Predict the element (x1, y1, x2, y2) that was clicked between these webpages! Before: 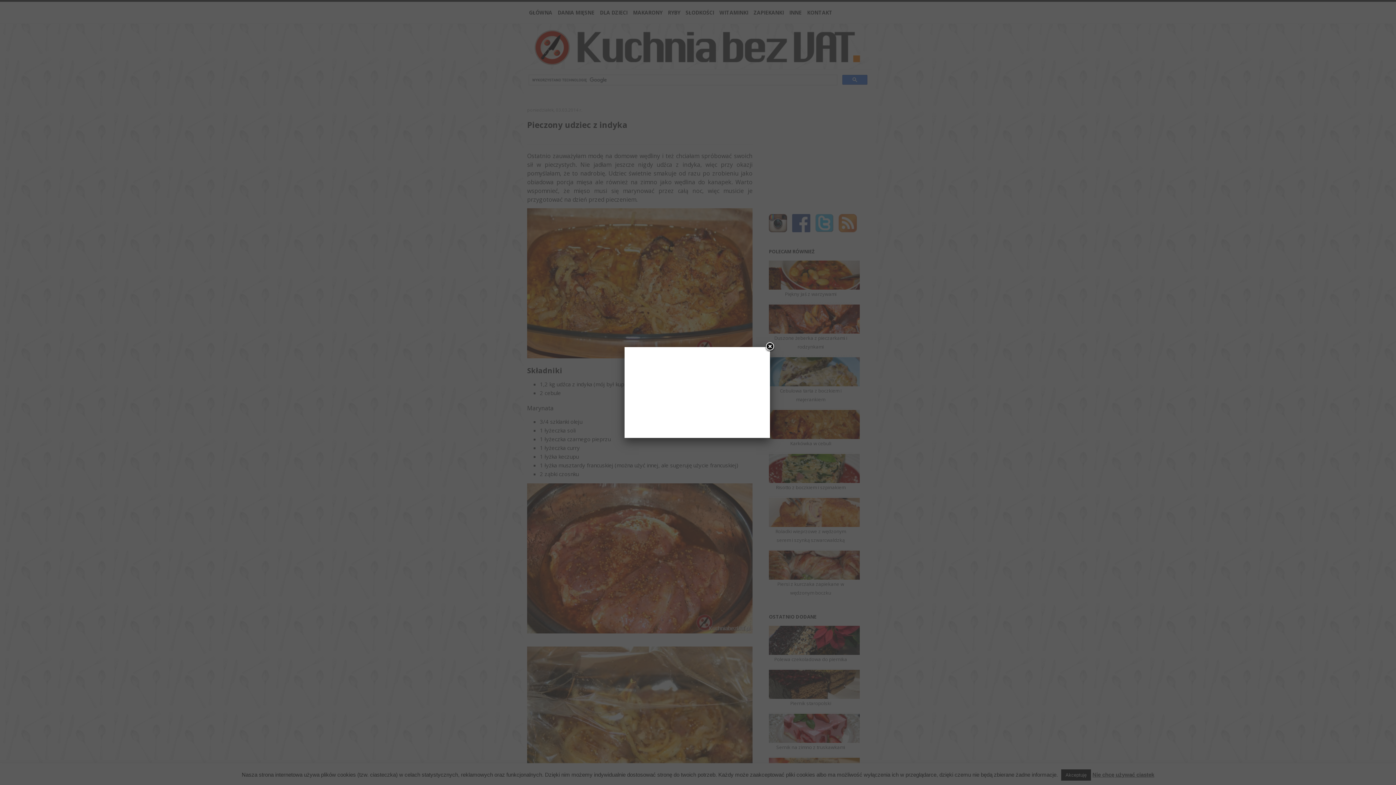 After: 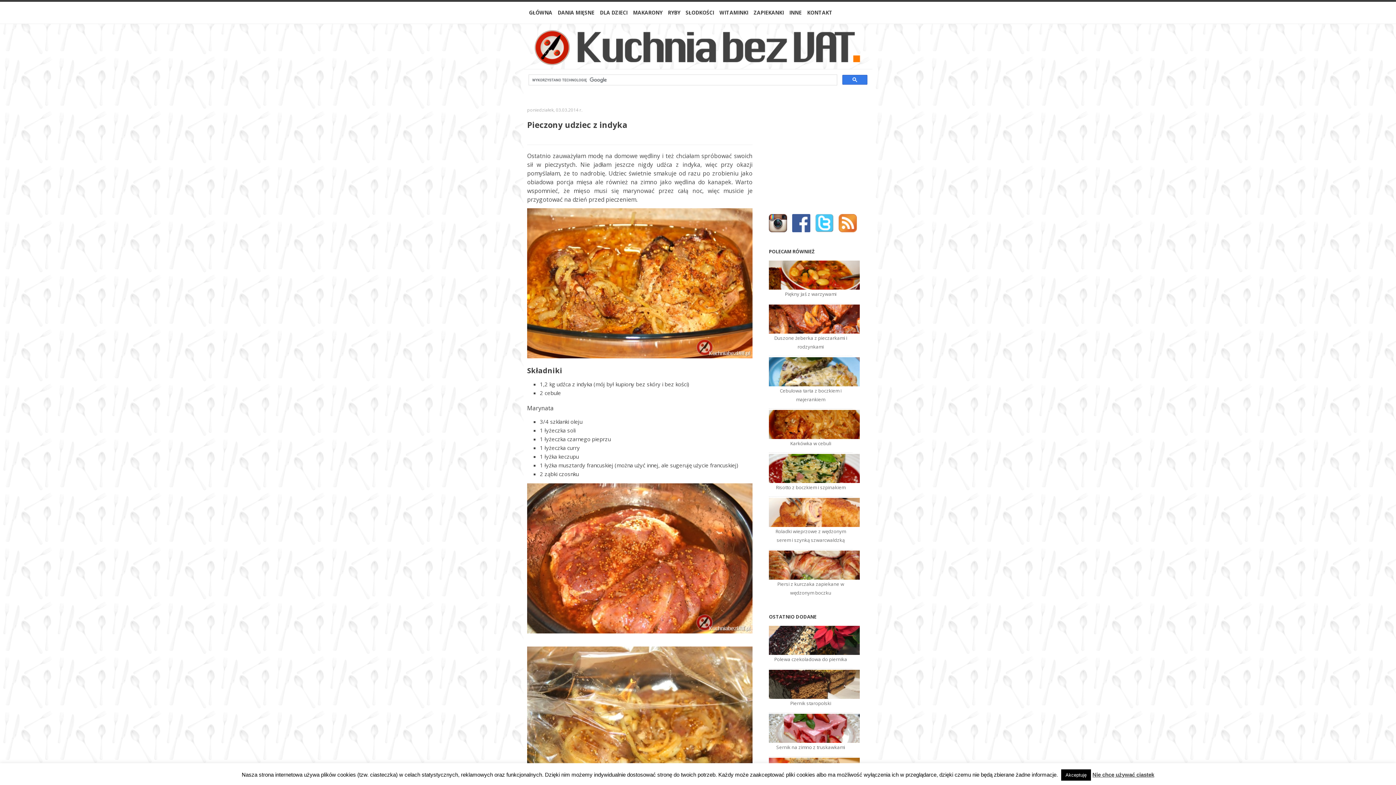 Action: label: Close bbox: (764, 341, 775, 352)